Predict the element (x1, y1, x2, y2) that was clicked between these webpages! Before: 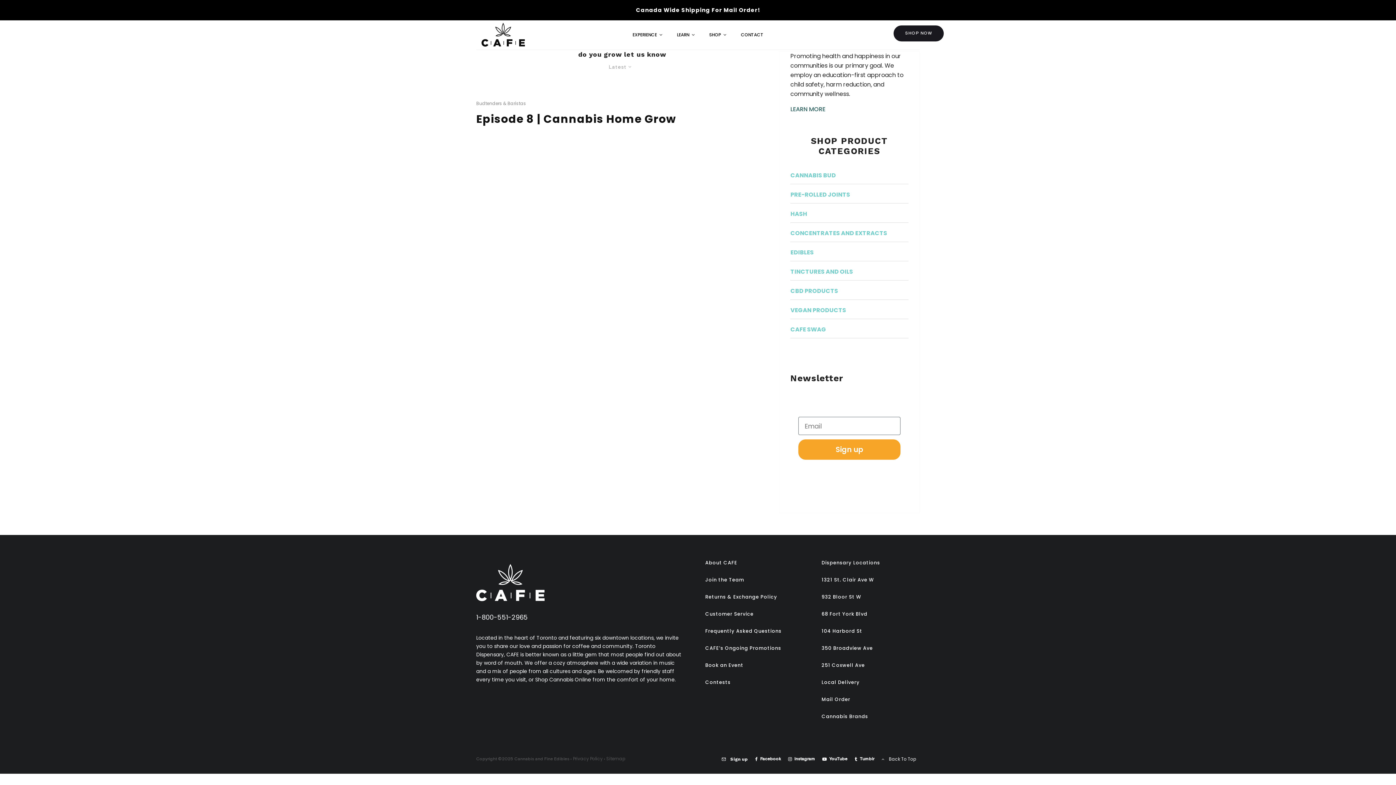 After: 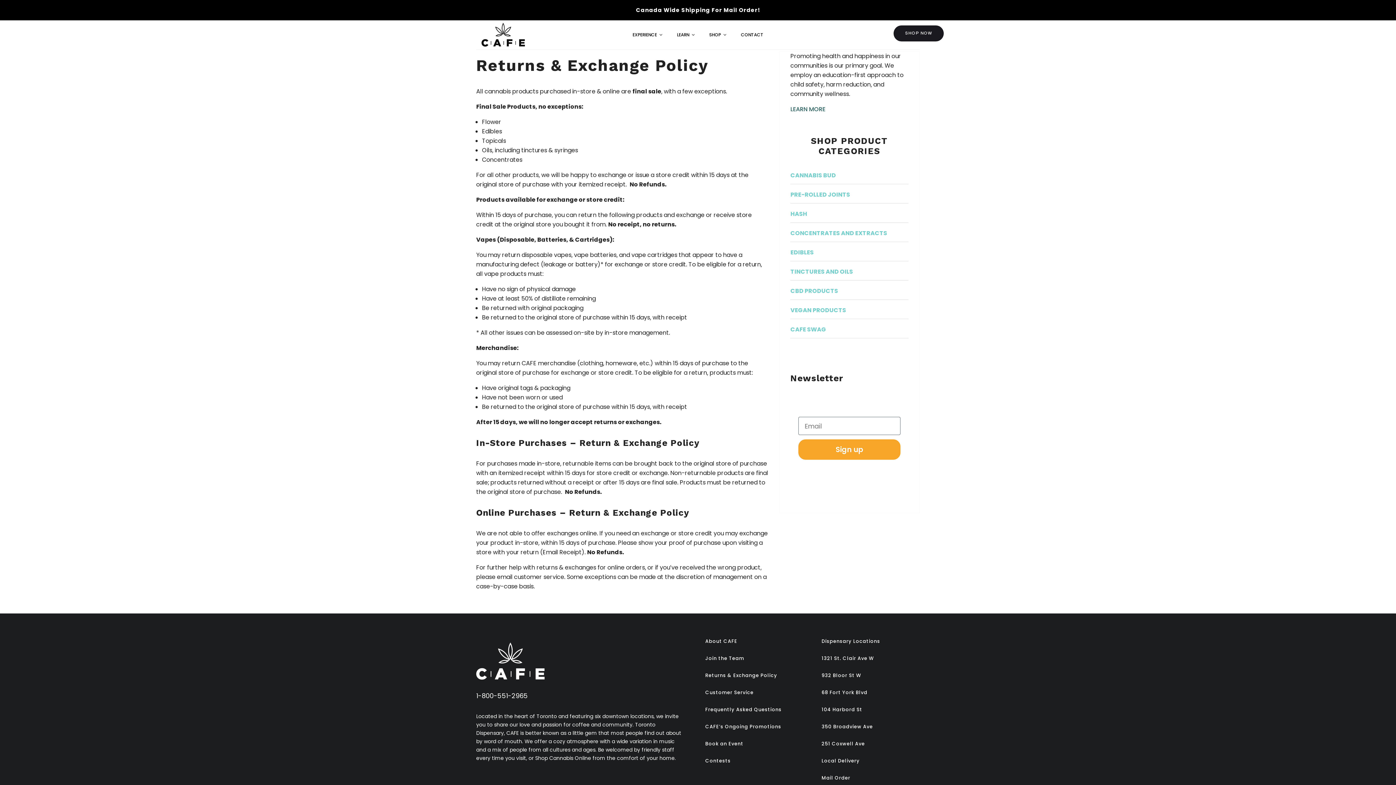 Action: label: Returns & Exchange Policy bbox: (705, 593, 777, 600)